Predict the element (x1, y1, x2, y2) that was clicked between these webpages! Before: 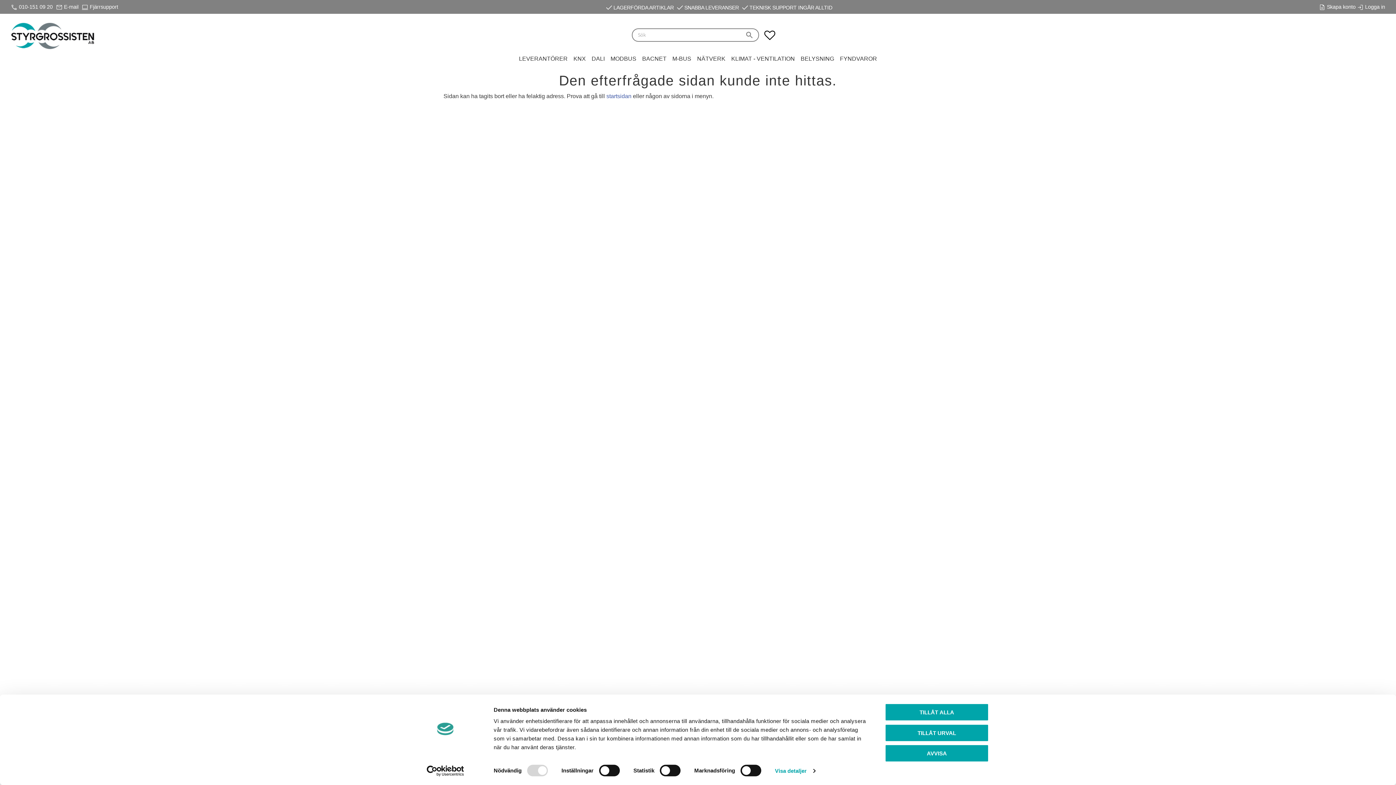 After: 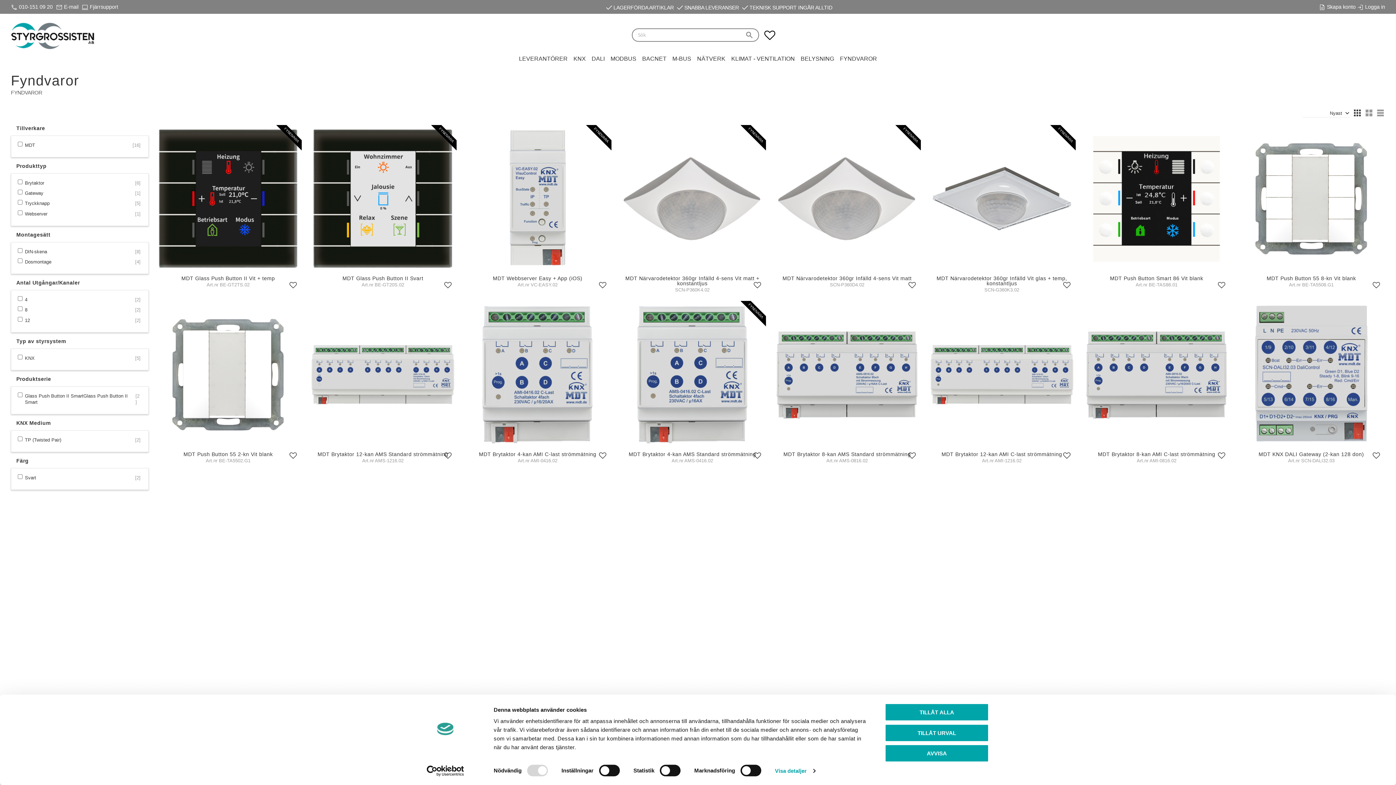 Action: bbox: (837, 51, 880, 66) label: FYNDVAROR